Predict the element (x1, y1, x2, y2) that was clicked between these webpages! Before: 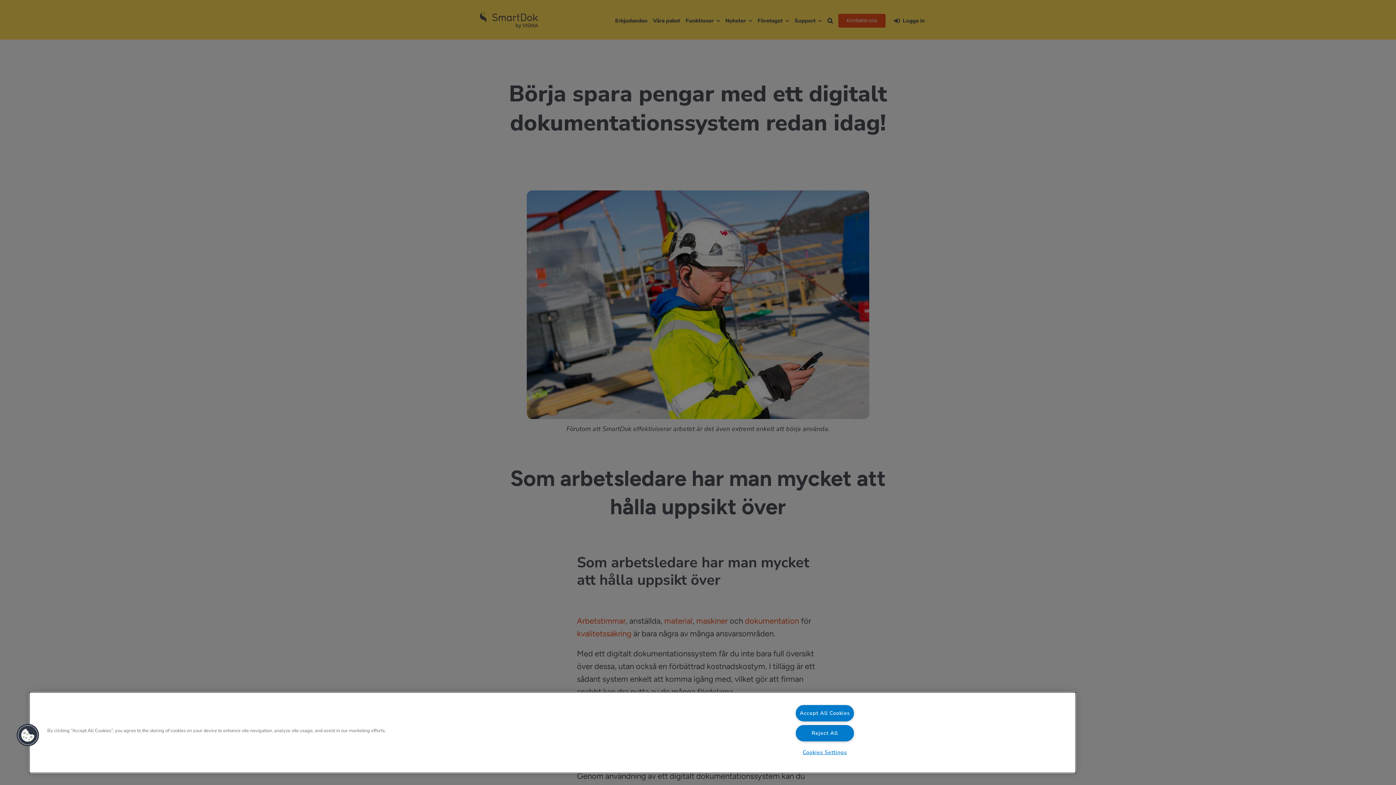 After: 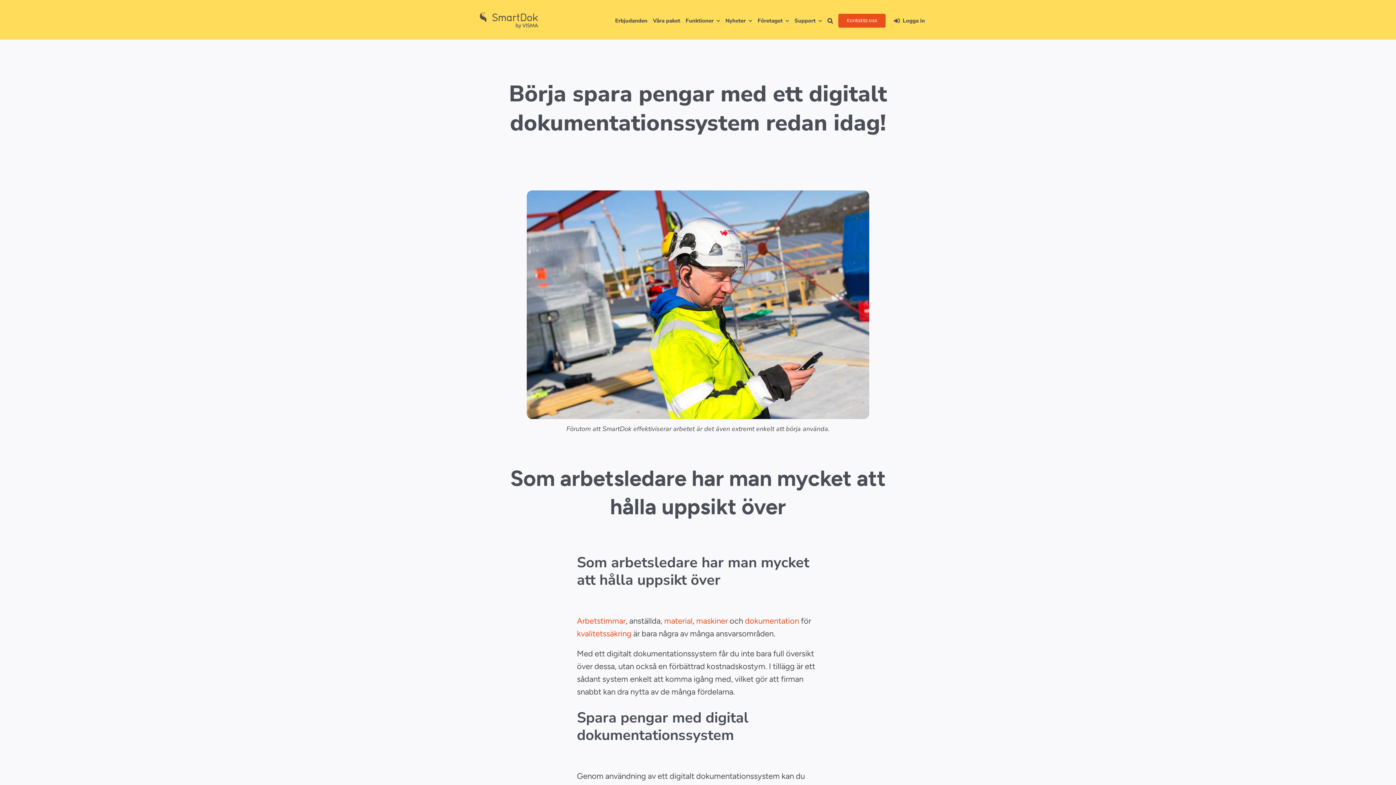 Action: label: Reject All bbox: (795, 725, 854, 741)